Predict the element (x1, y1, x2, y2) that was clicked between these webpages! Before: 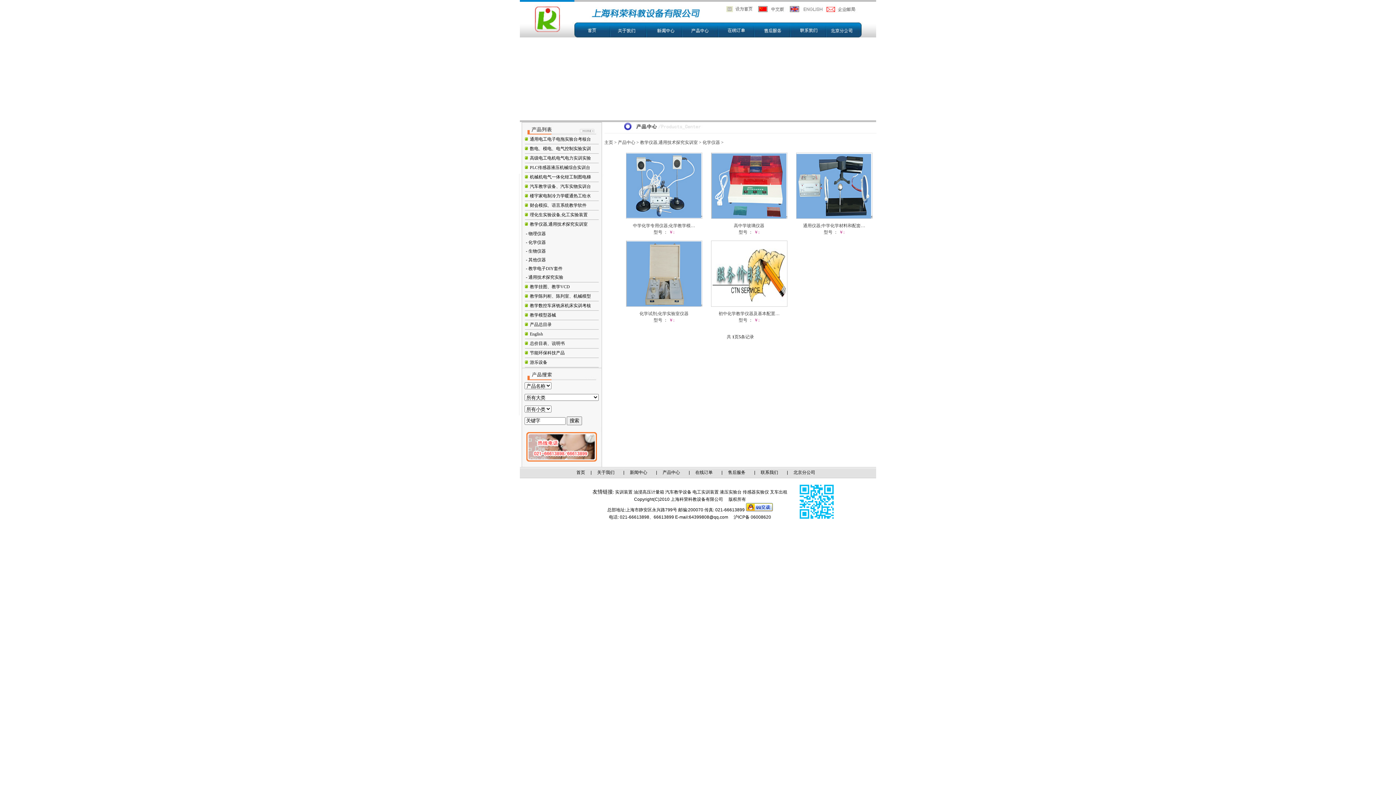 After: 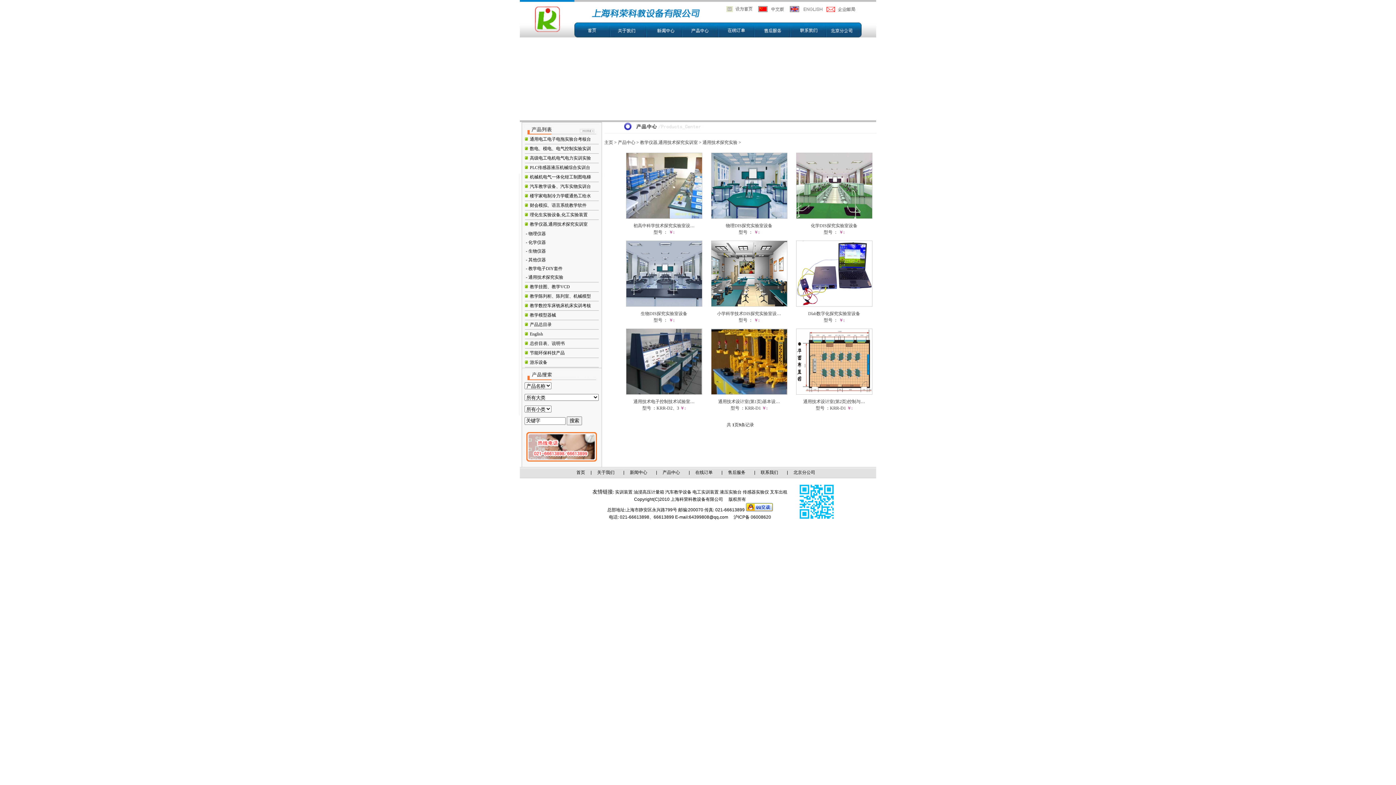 Action: label: 通用技术探究实验 bbox: (528, 274, 563, 280)